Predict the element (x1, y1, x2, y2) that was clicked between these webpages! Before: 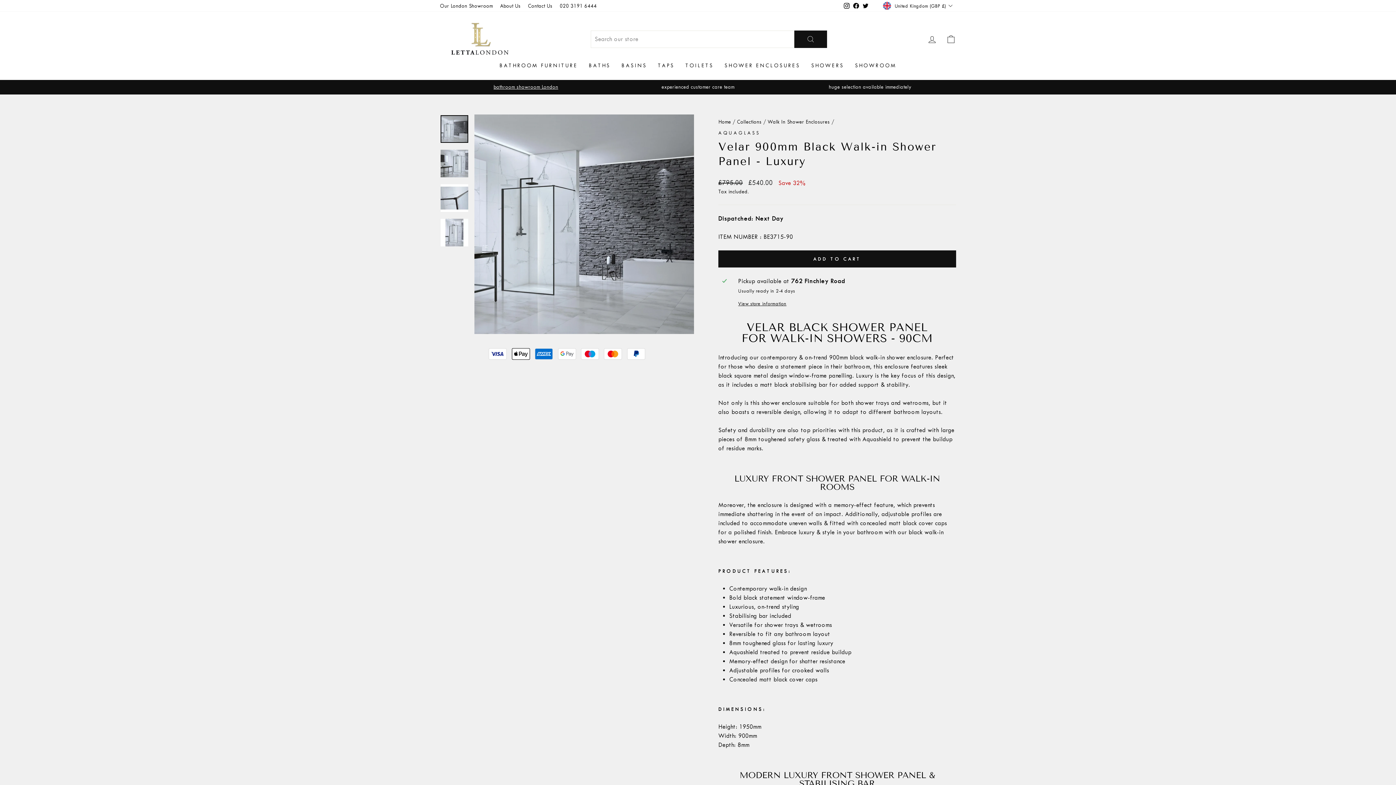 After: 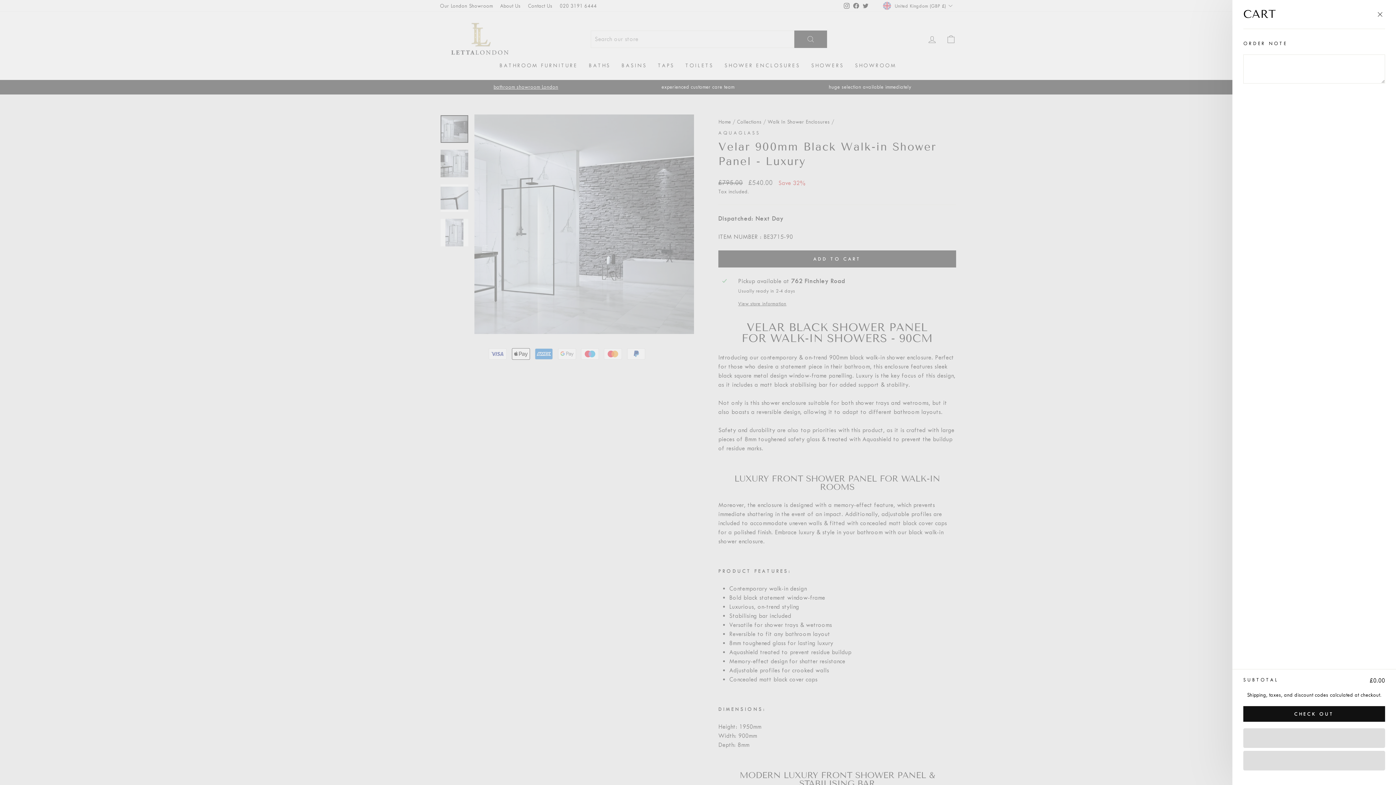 Action: label: CART bbox: (941, 31, 960, 46)